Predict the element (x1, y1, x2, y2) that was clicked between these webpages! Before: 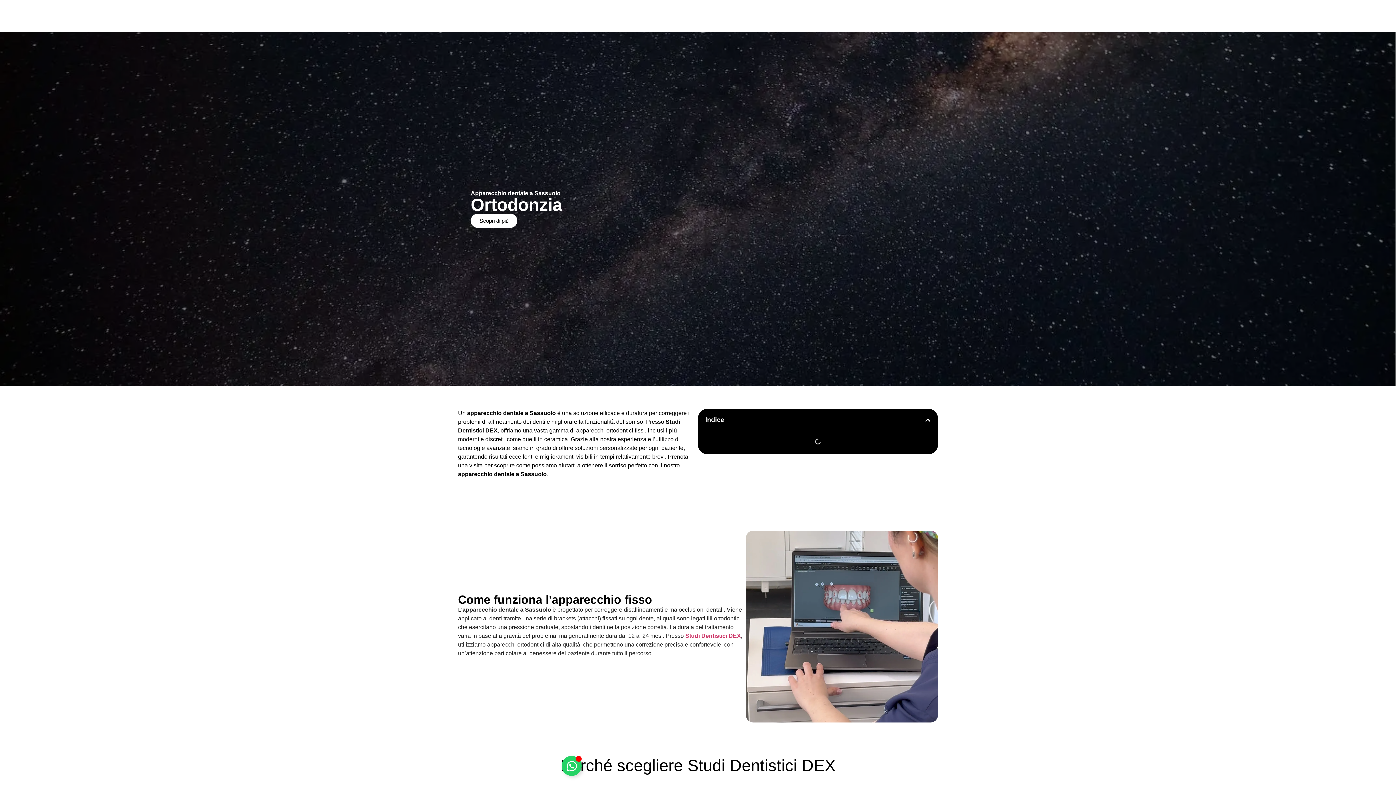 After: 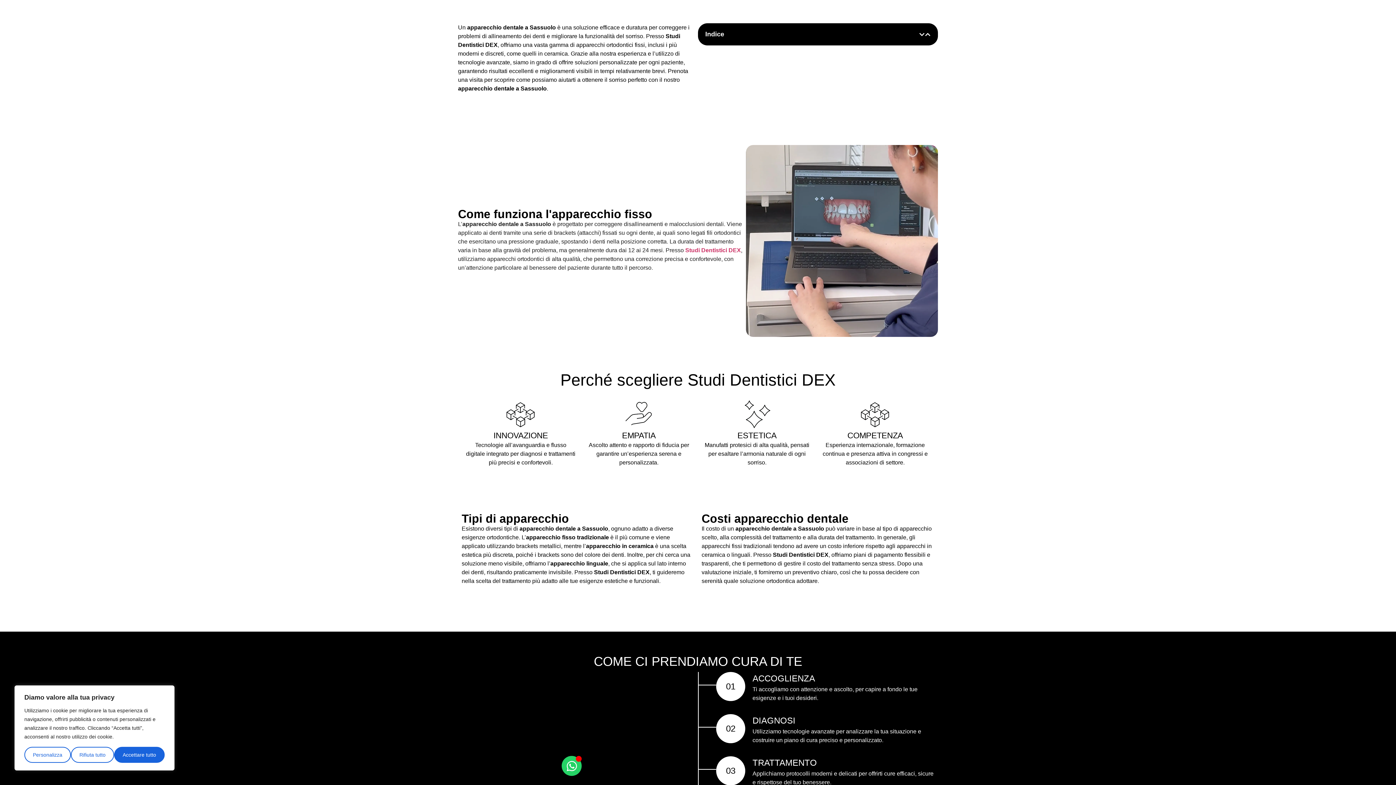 Action: label: Scopri di più bbox: (470, 213, 517, 227)